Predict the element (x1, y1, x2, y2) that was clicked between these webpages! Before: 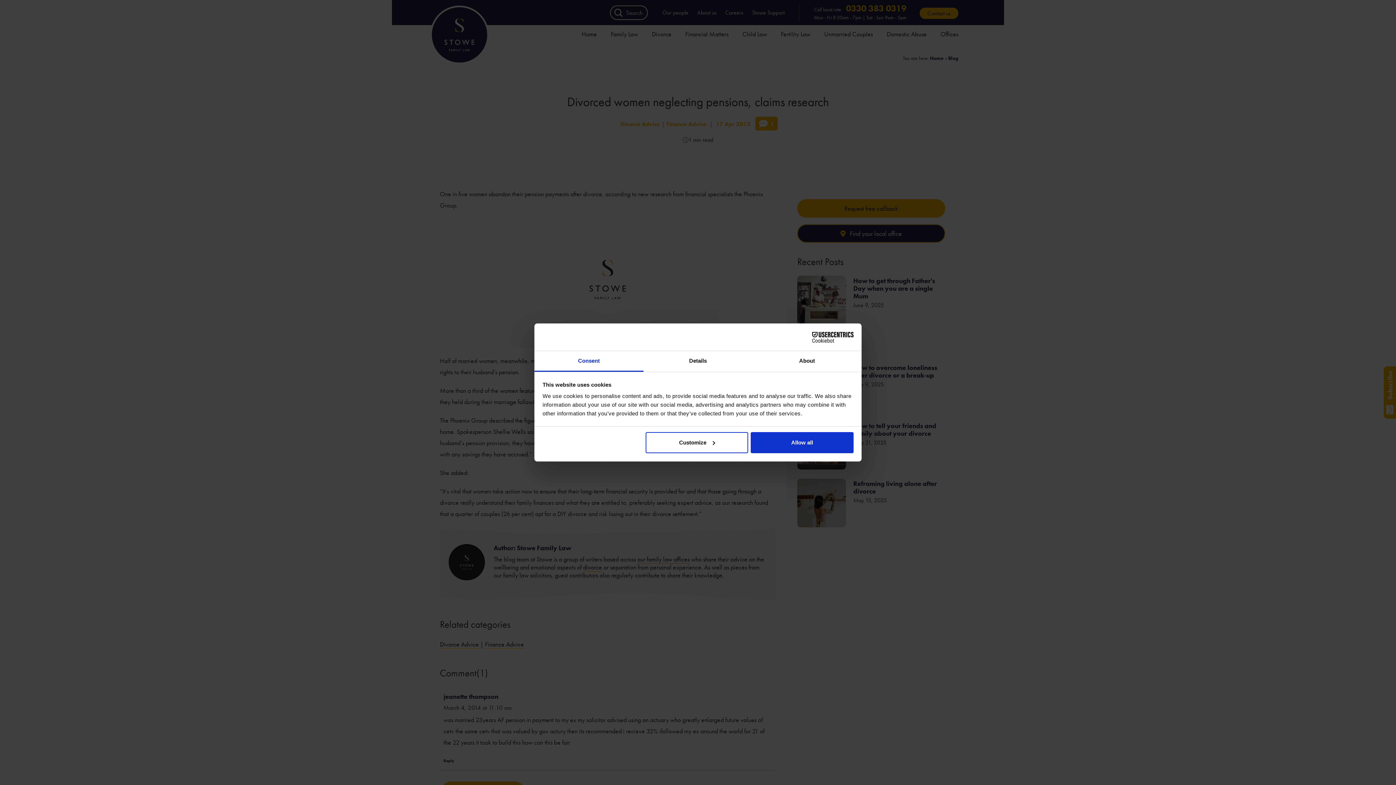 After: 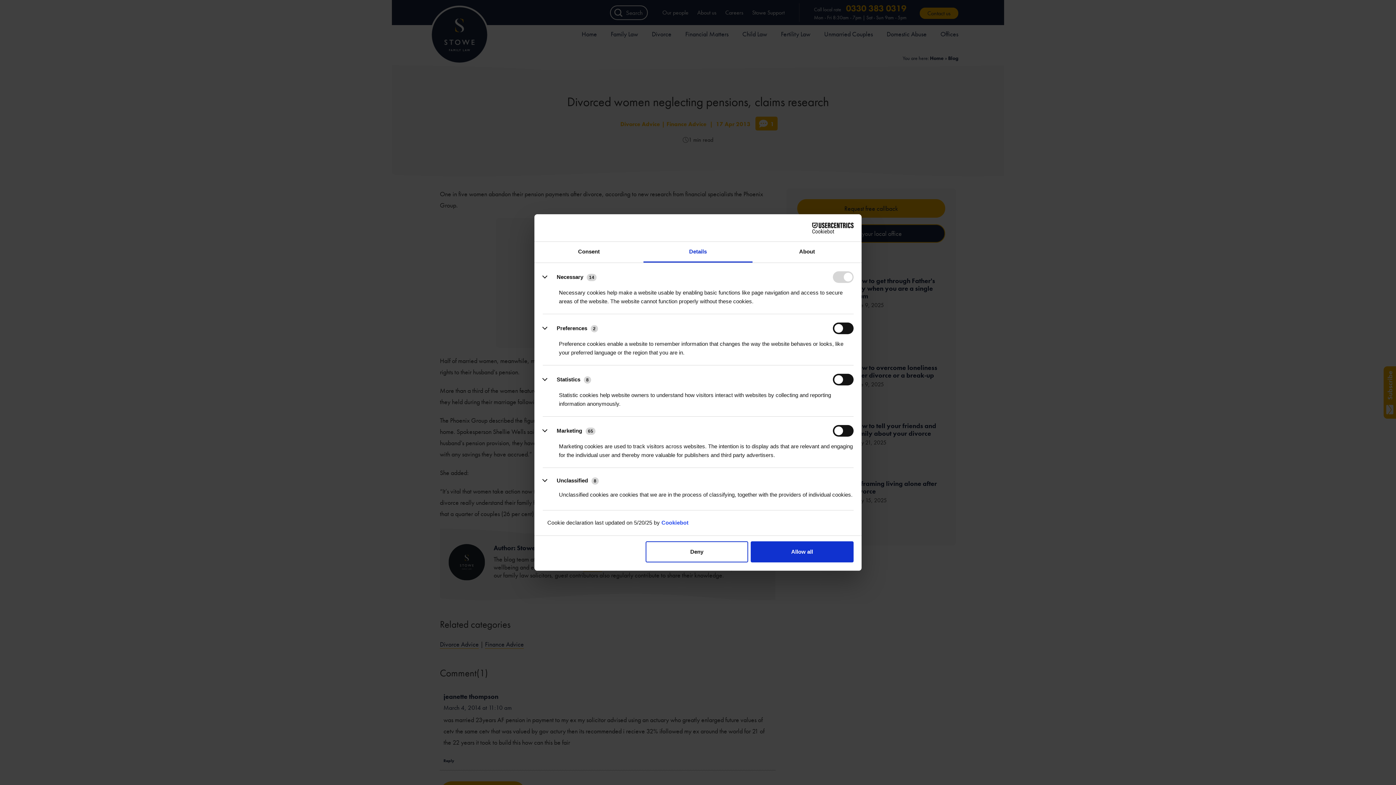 Action: bbox: (643, 351, 752, 372) label: Details